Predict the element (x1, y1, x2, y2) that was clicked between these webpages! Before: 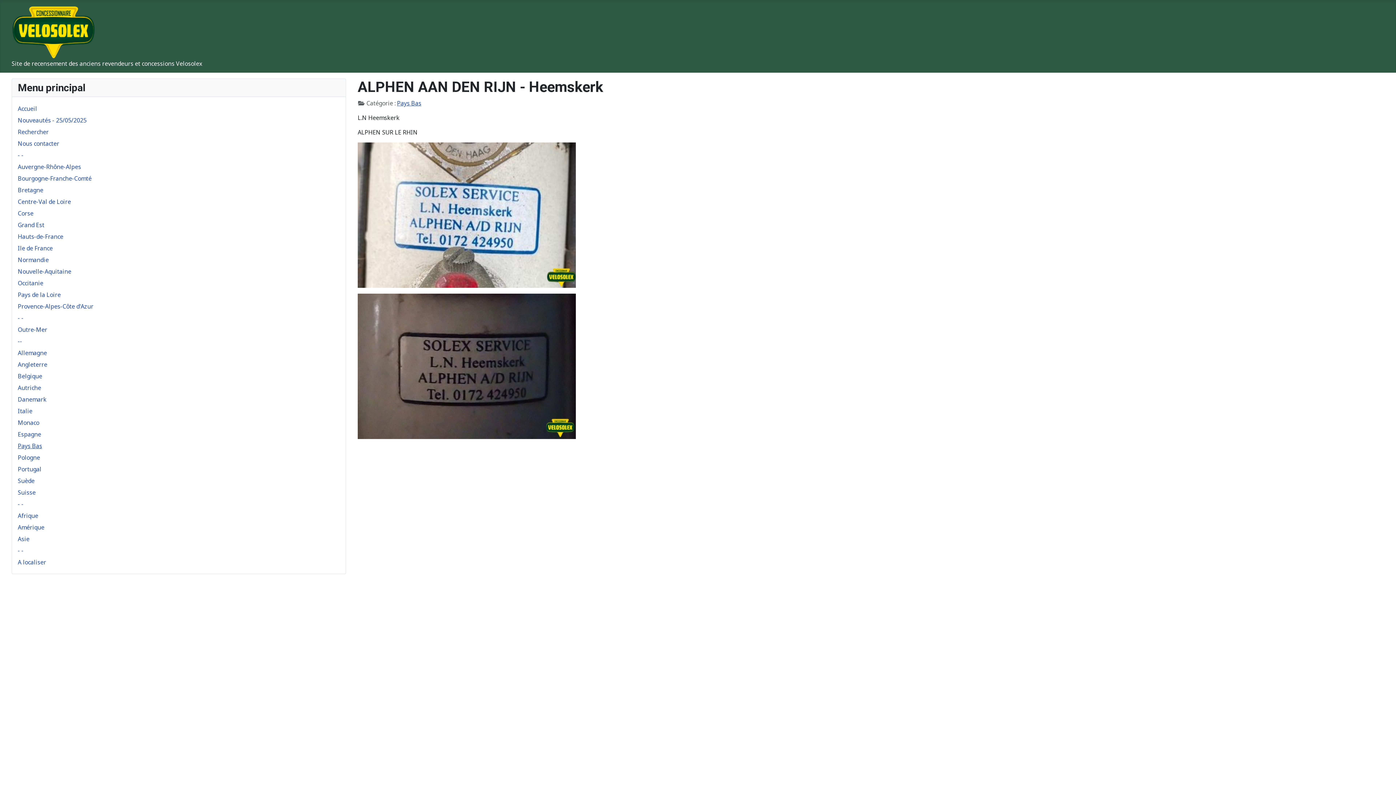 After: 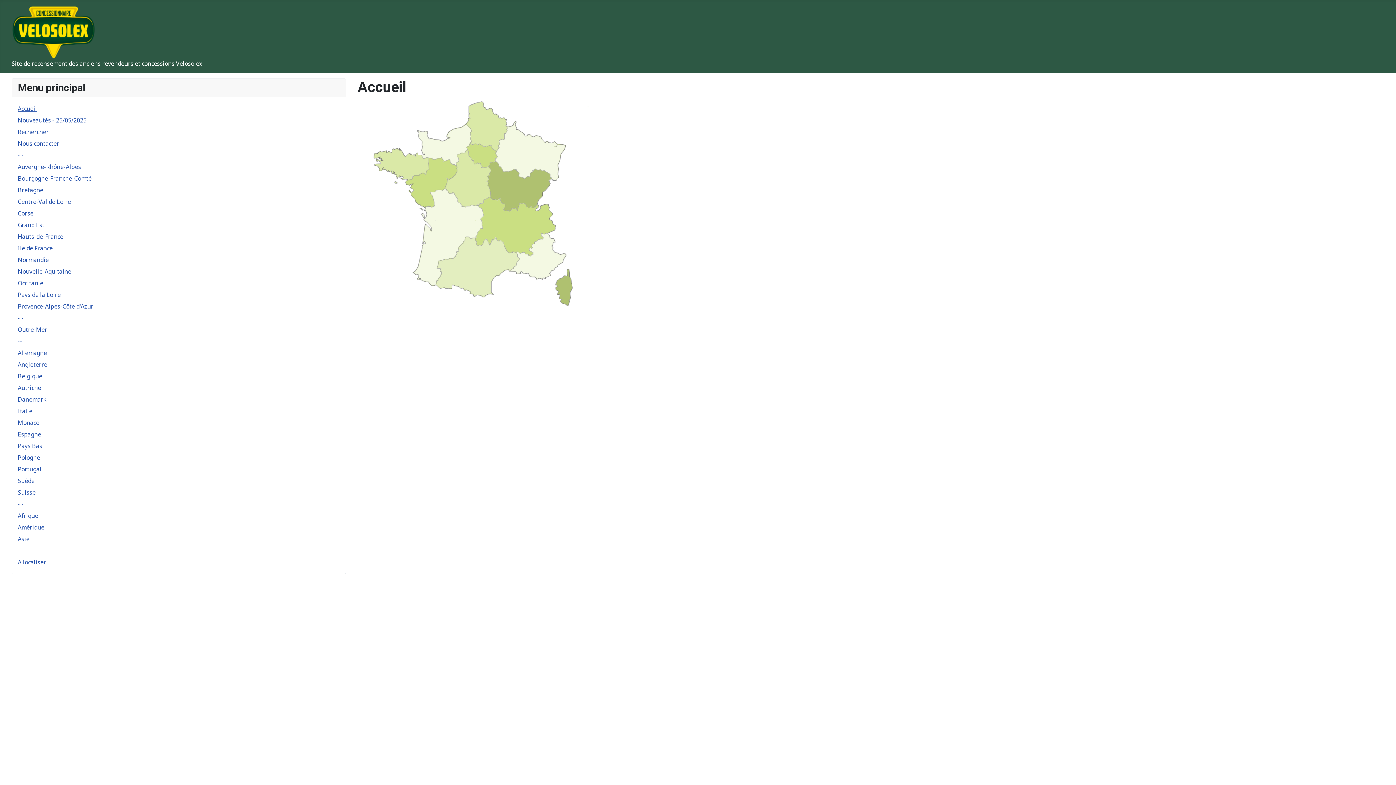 Action: bbox: (11, 22, 96, 38)